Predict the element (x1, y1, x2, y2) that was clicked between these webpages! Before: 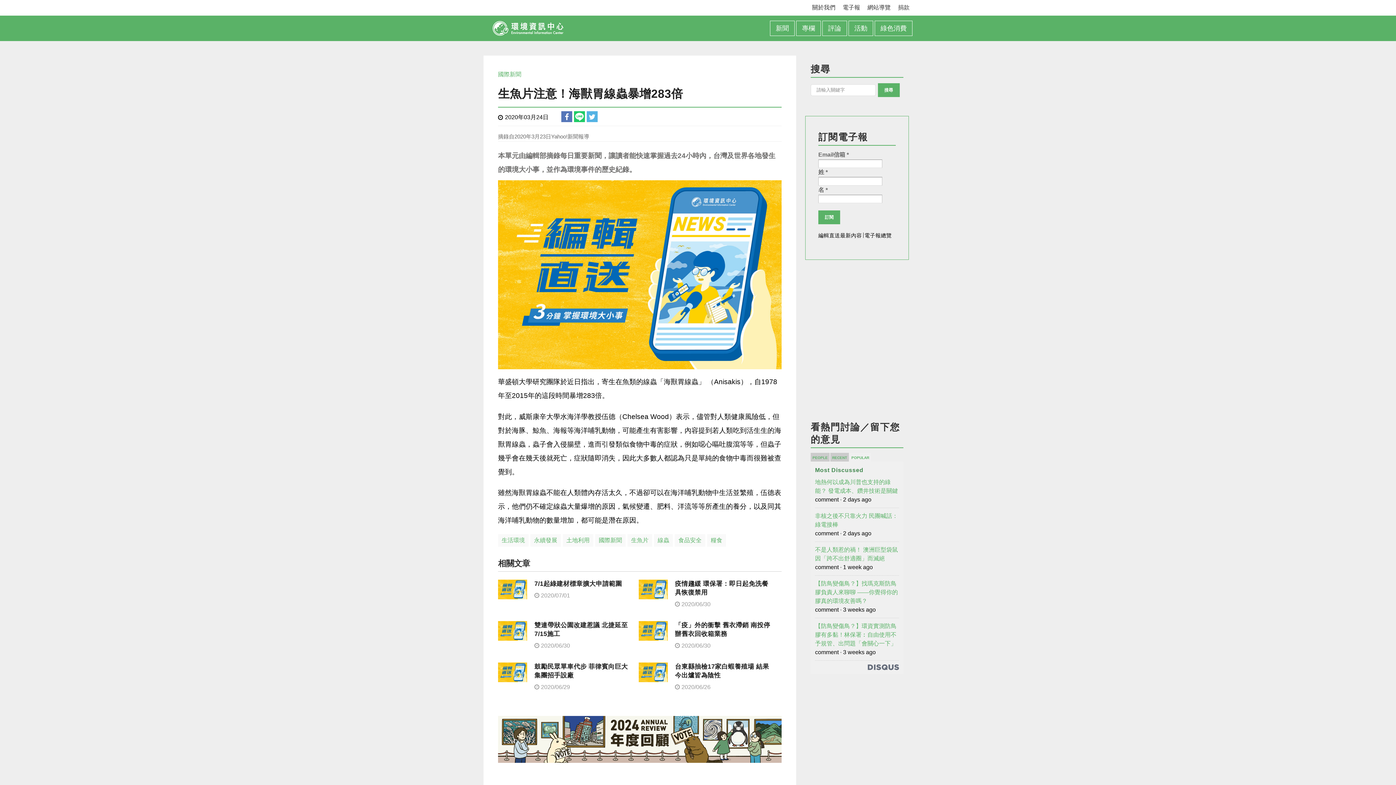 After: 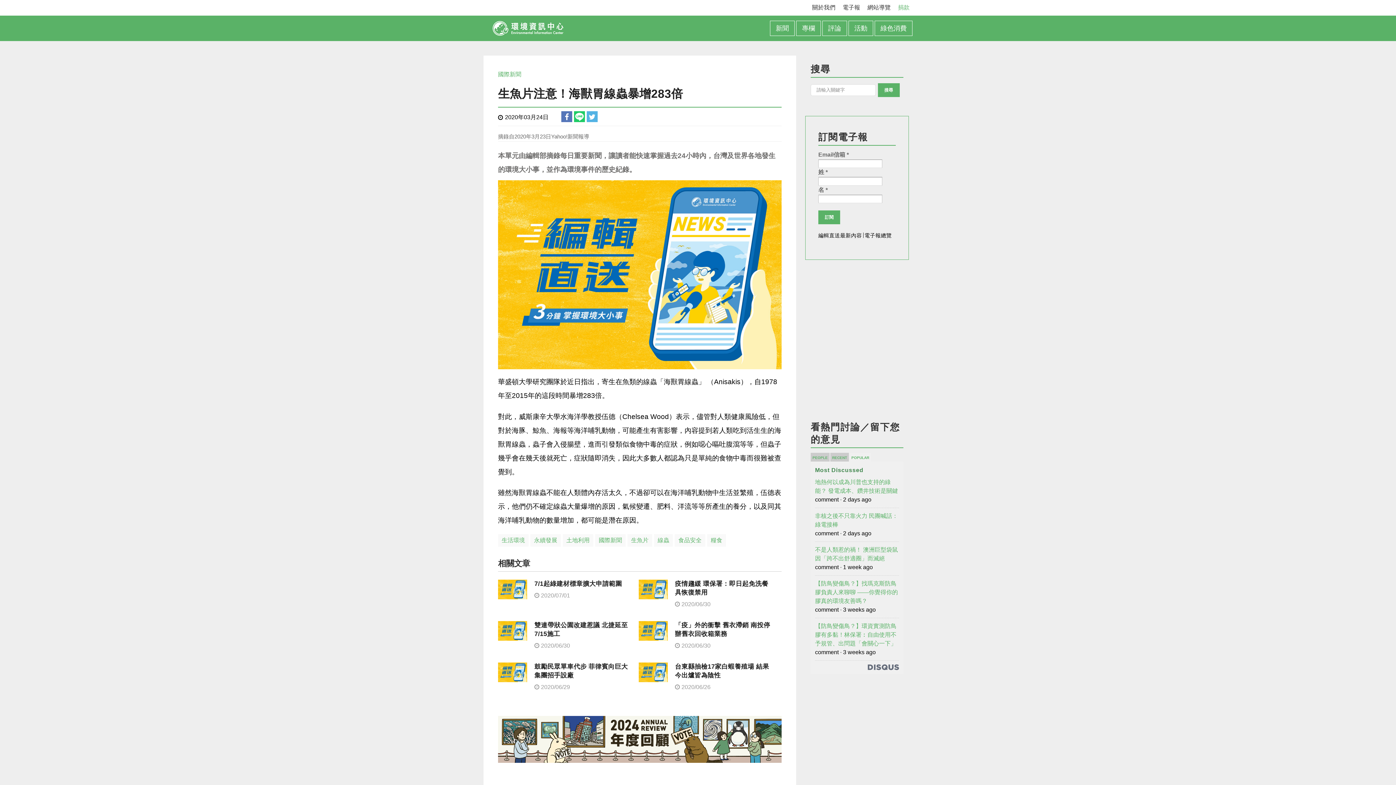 Action: label: 捐款 bbox: (898, 4, 909, 10)